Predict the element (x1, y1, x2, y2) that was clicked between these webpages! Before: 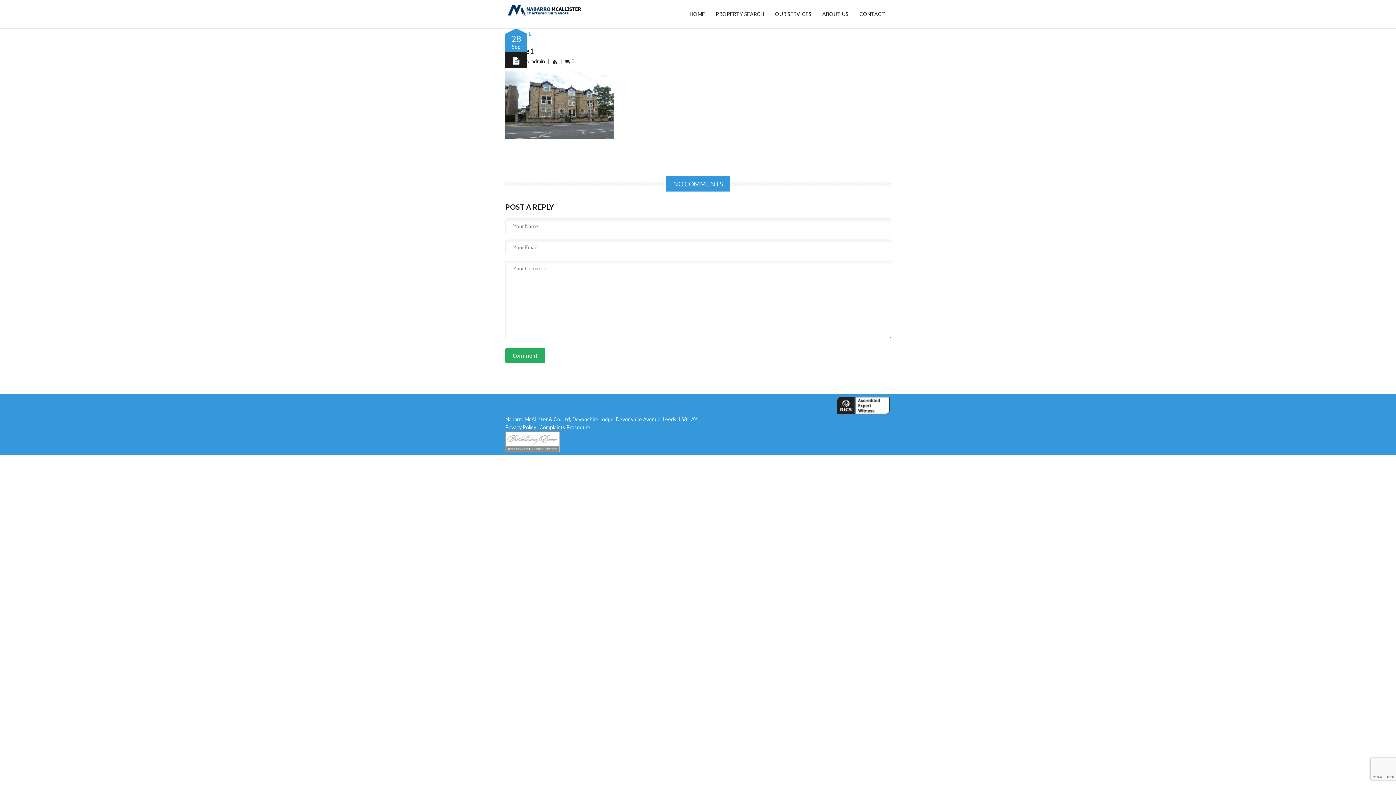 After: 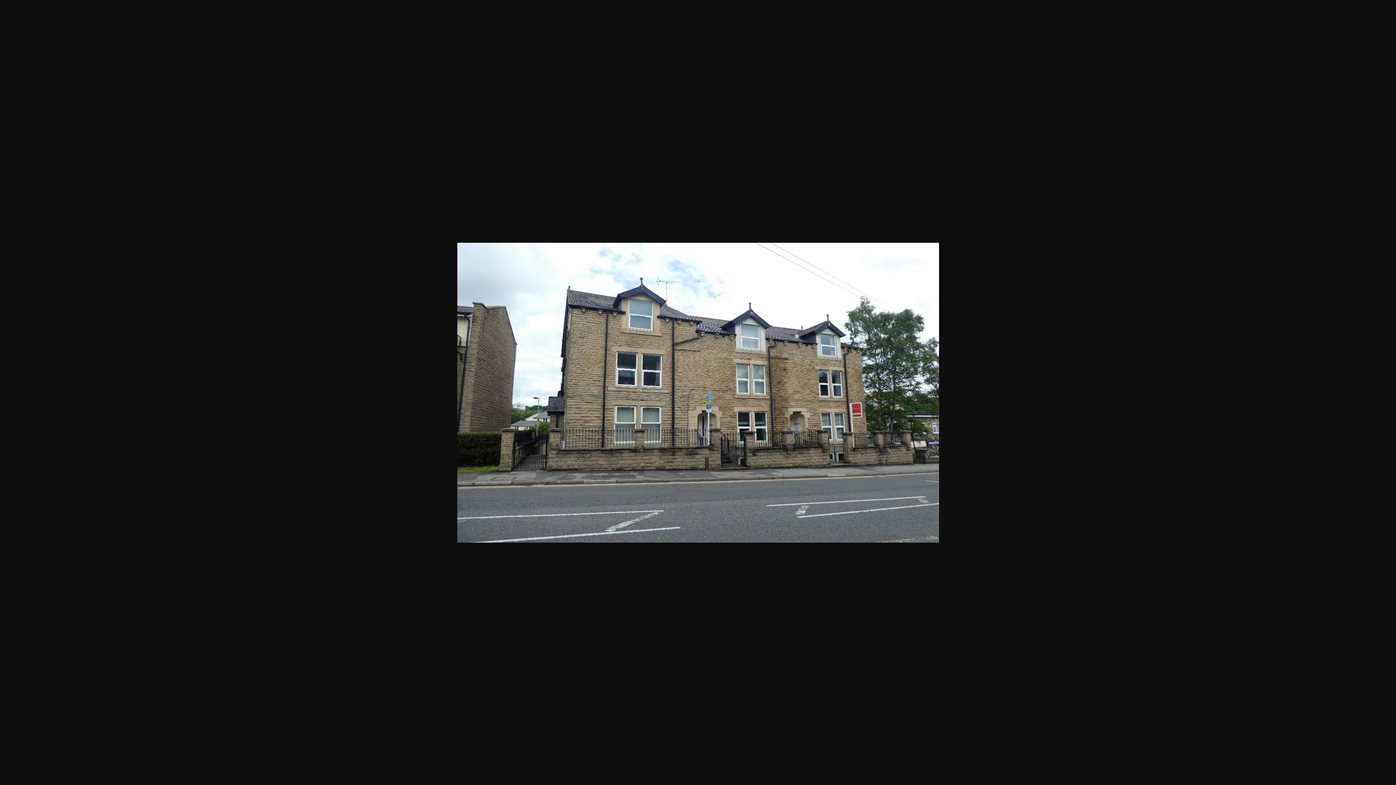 Action: bbox: (505, 134, 614, 140)